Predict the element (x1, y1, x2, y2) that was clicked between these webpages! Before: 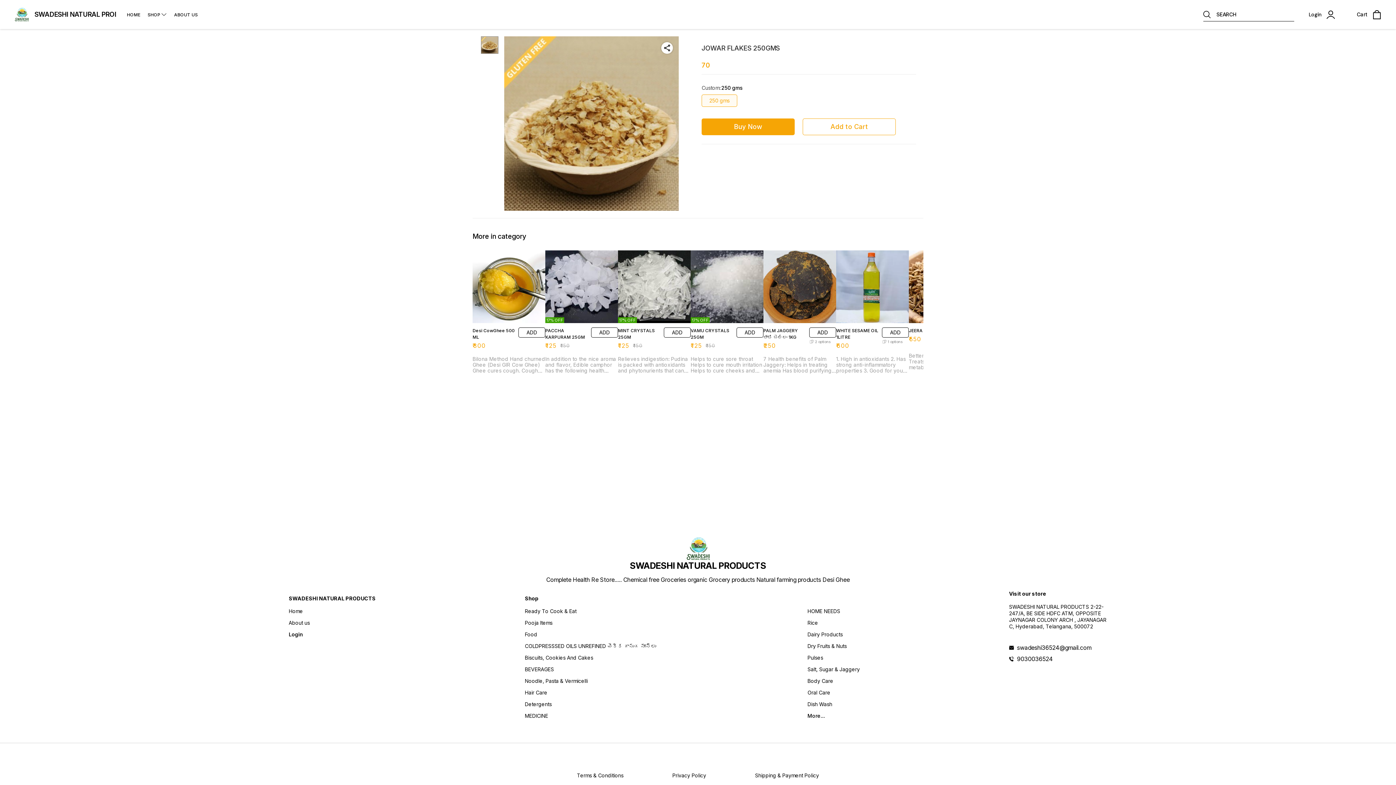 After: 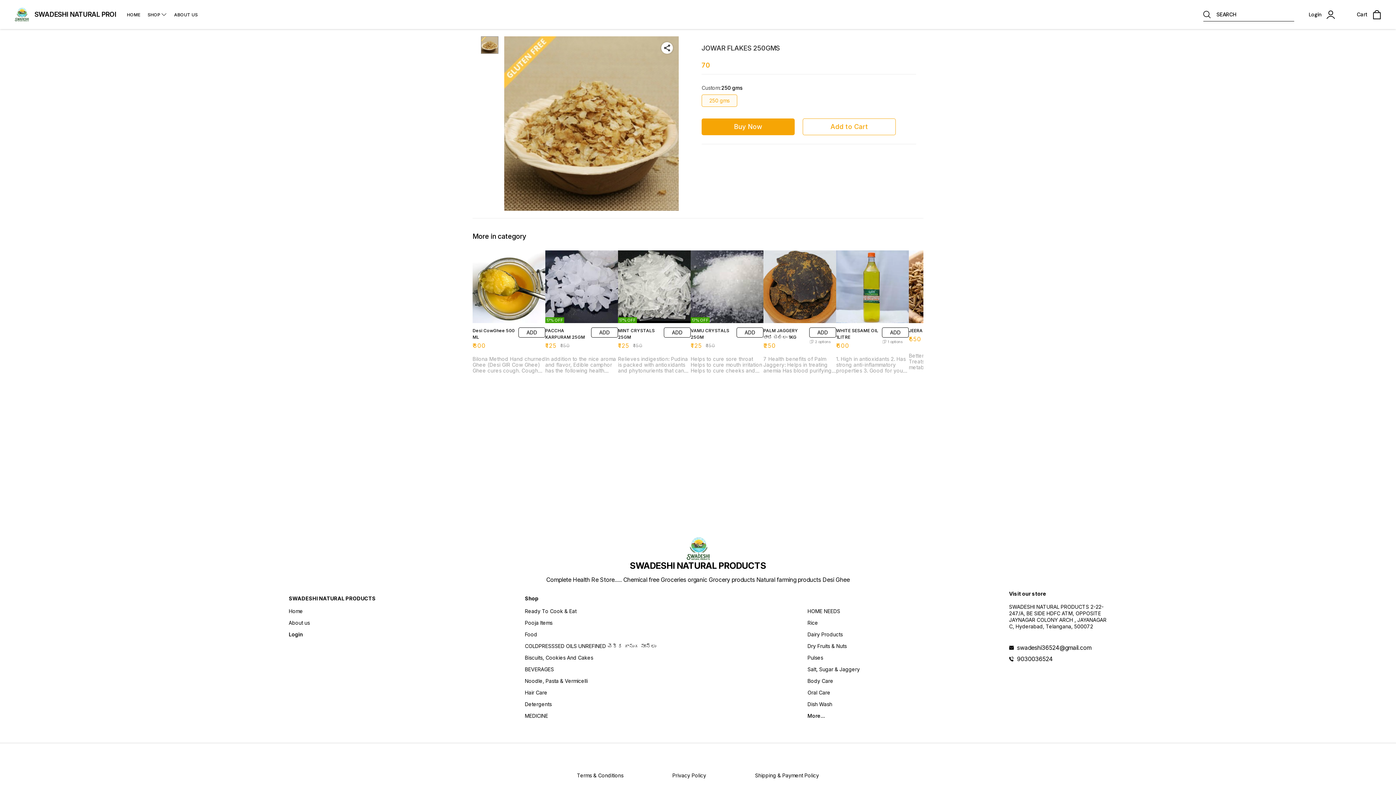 Action: bbox: (1017, 644, 1107, 651) label: swadeshi36524@gmail.com